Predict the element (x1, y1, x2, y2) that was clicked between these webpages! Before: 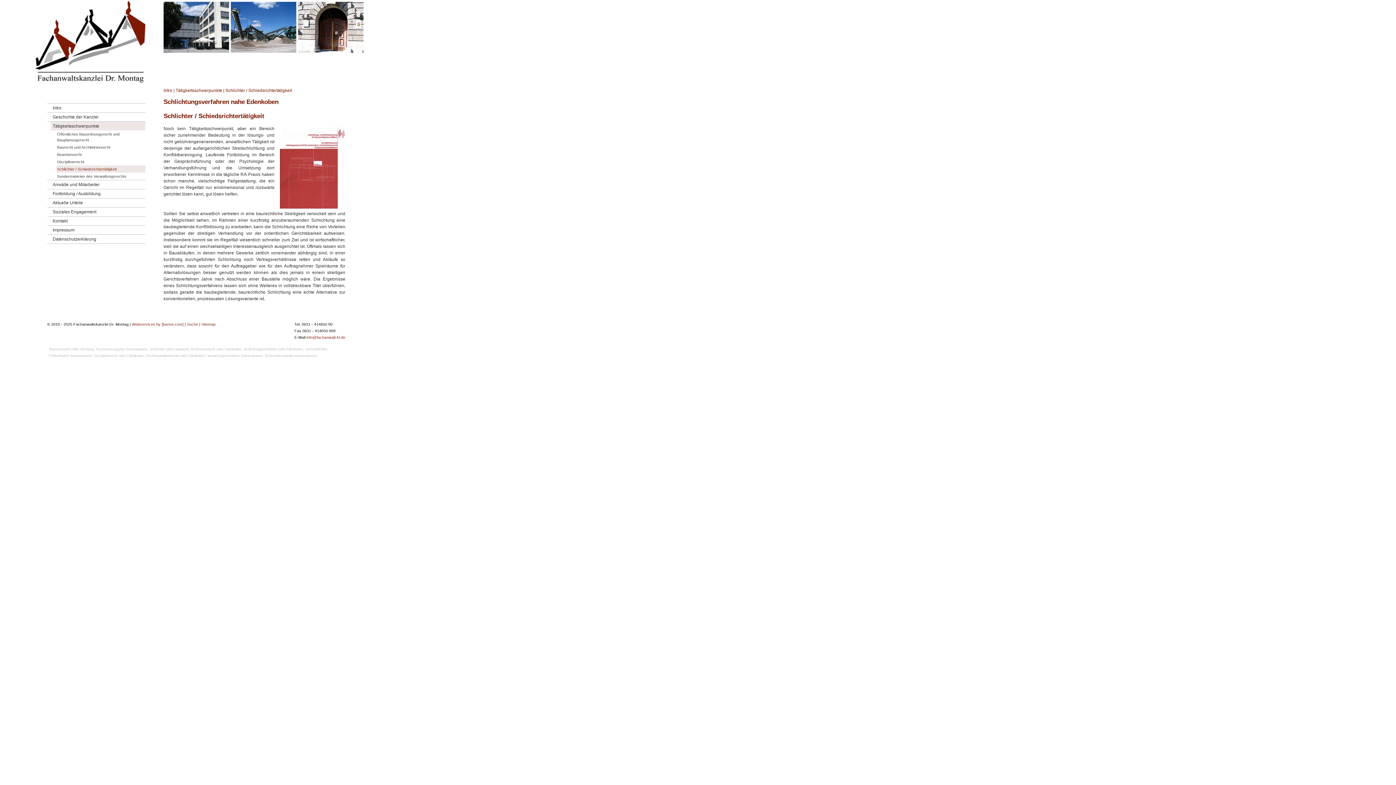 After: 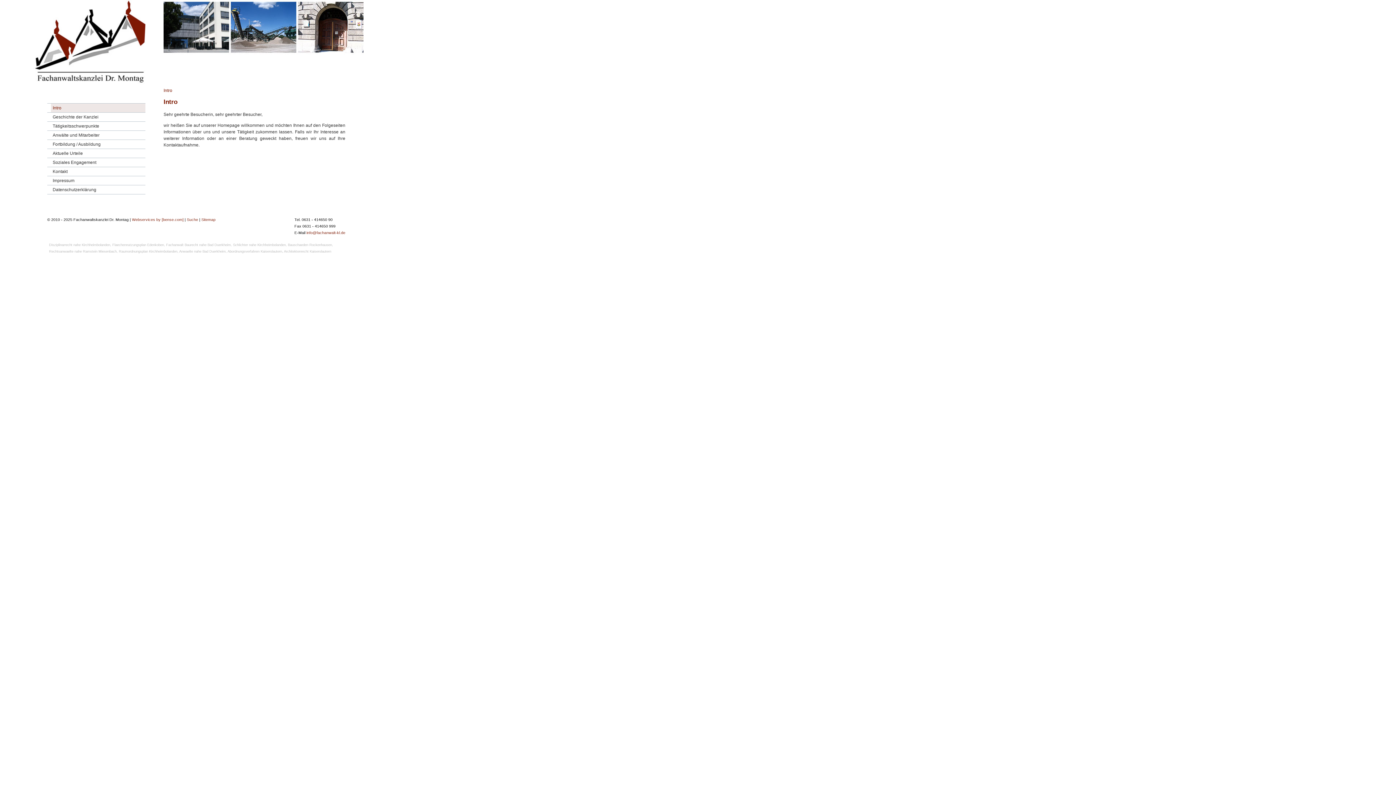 Action: bbox: (163, 88, 172, 93) label: Intro